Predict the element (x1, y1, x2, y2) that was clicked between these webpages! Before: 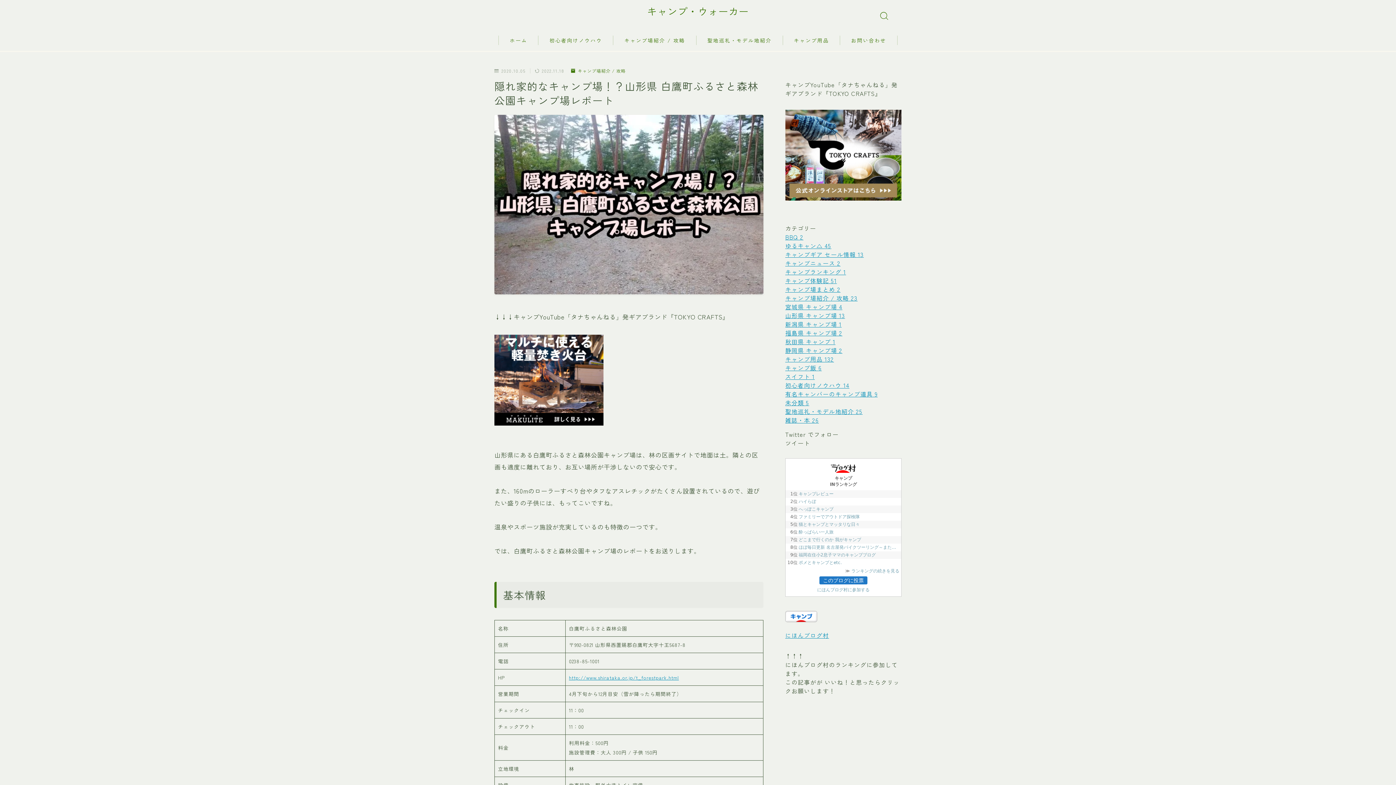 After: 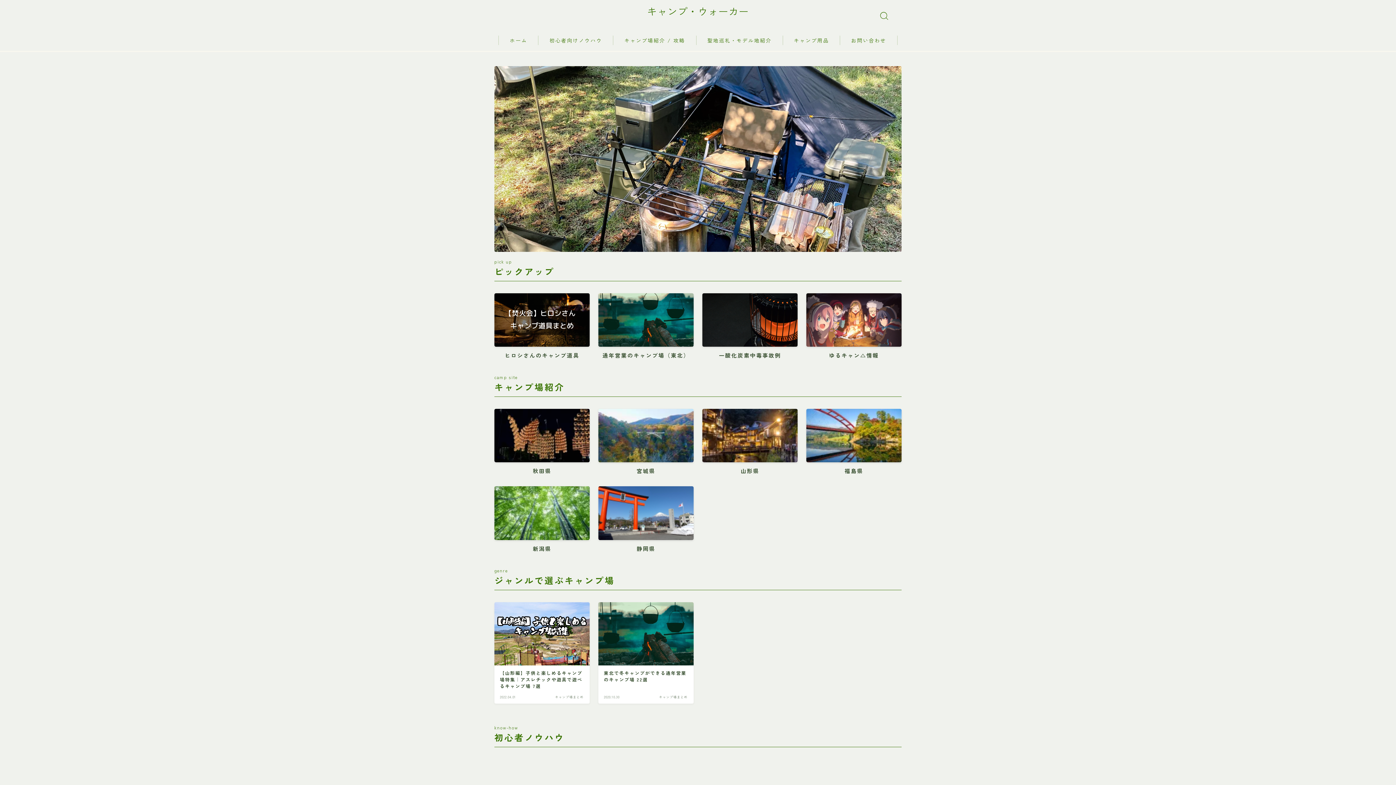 Action: label: ホーム bbox: (498, 35, 538, 45)